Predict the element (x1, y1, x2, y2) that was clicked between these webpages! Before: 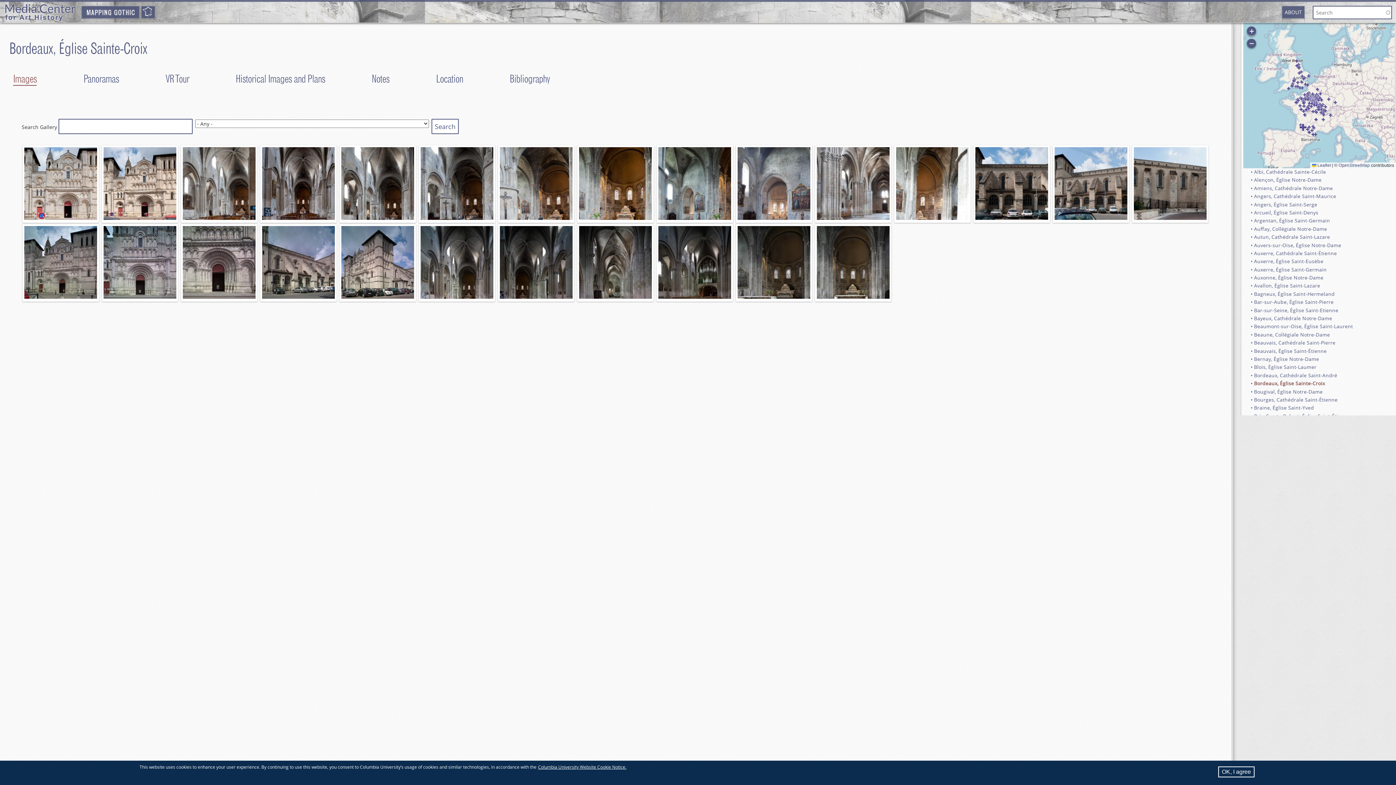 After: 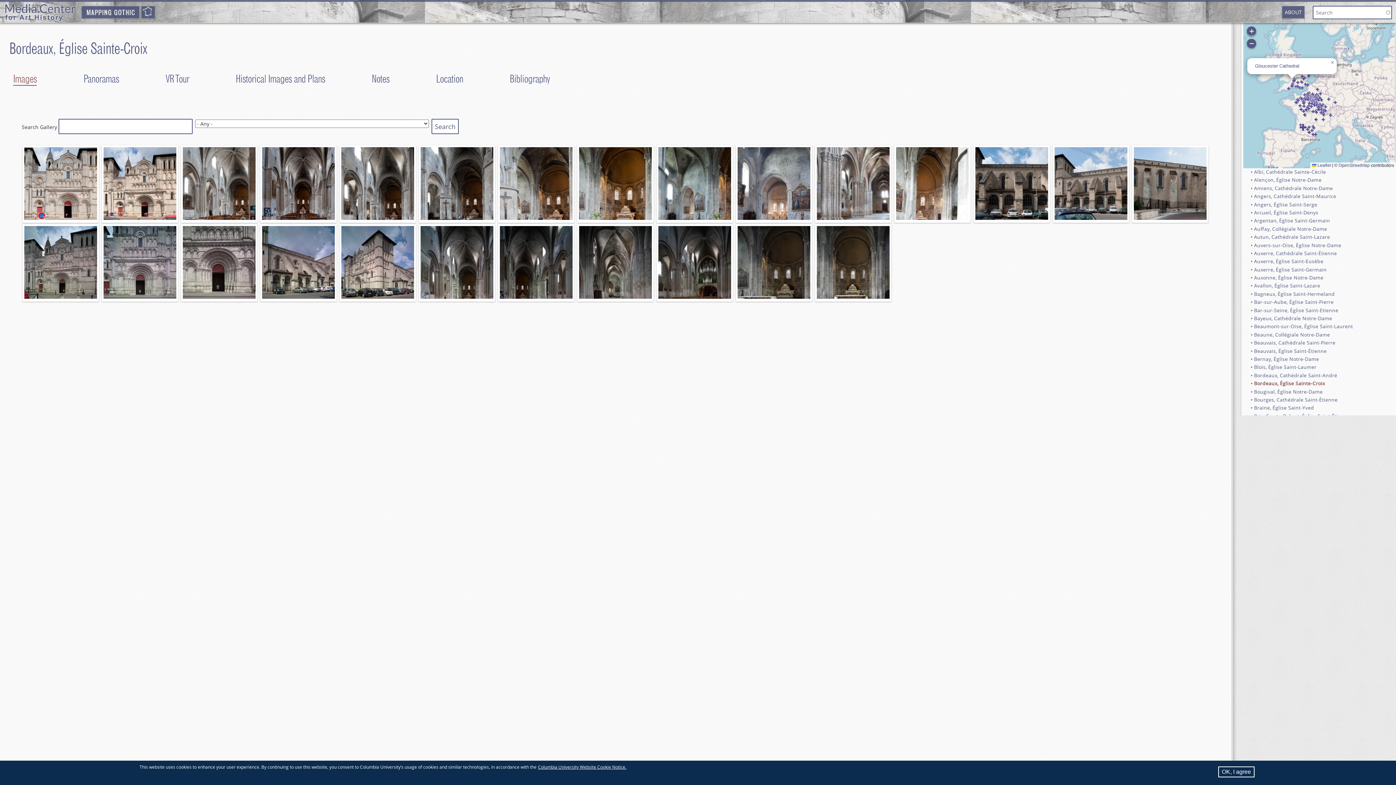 Action: bbox: (1292, 78, 1296, 83)